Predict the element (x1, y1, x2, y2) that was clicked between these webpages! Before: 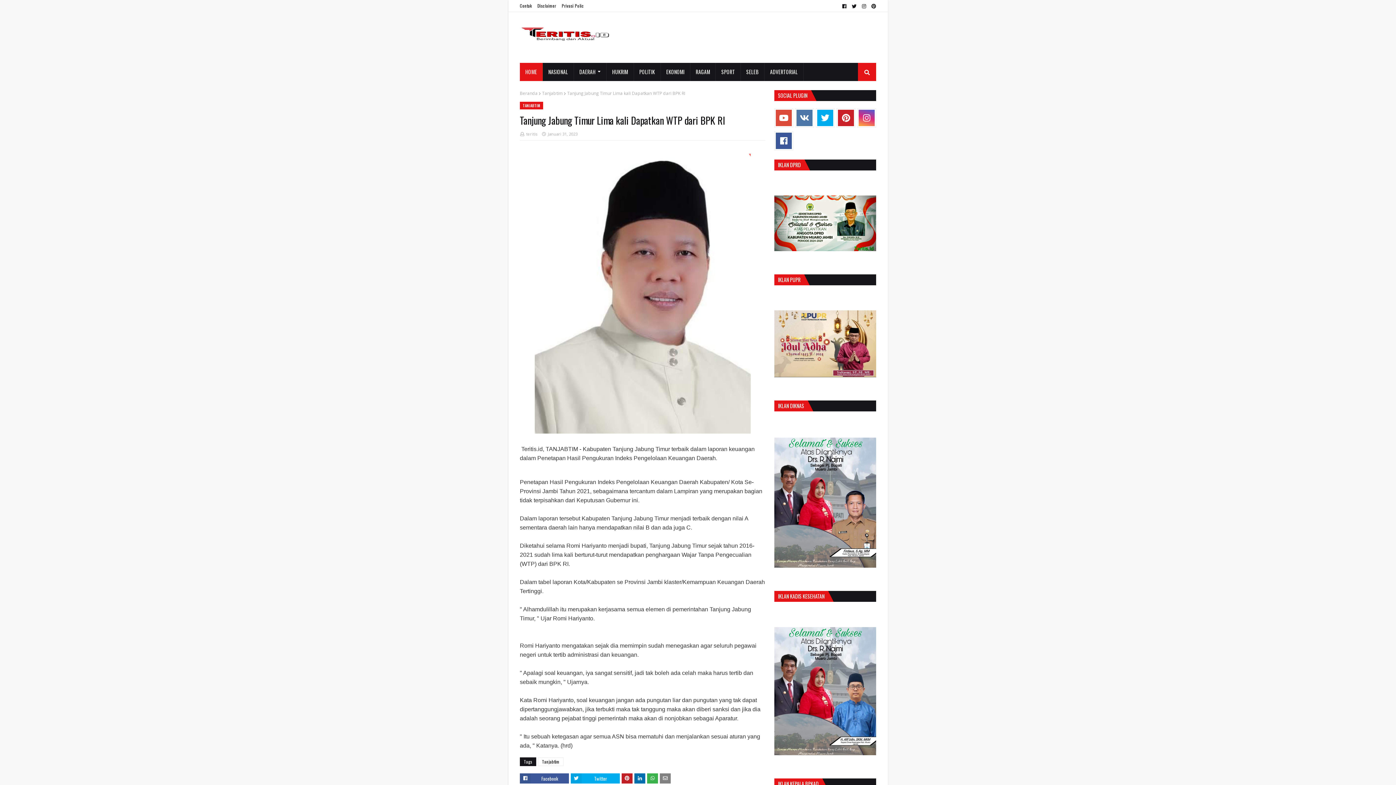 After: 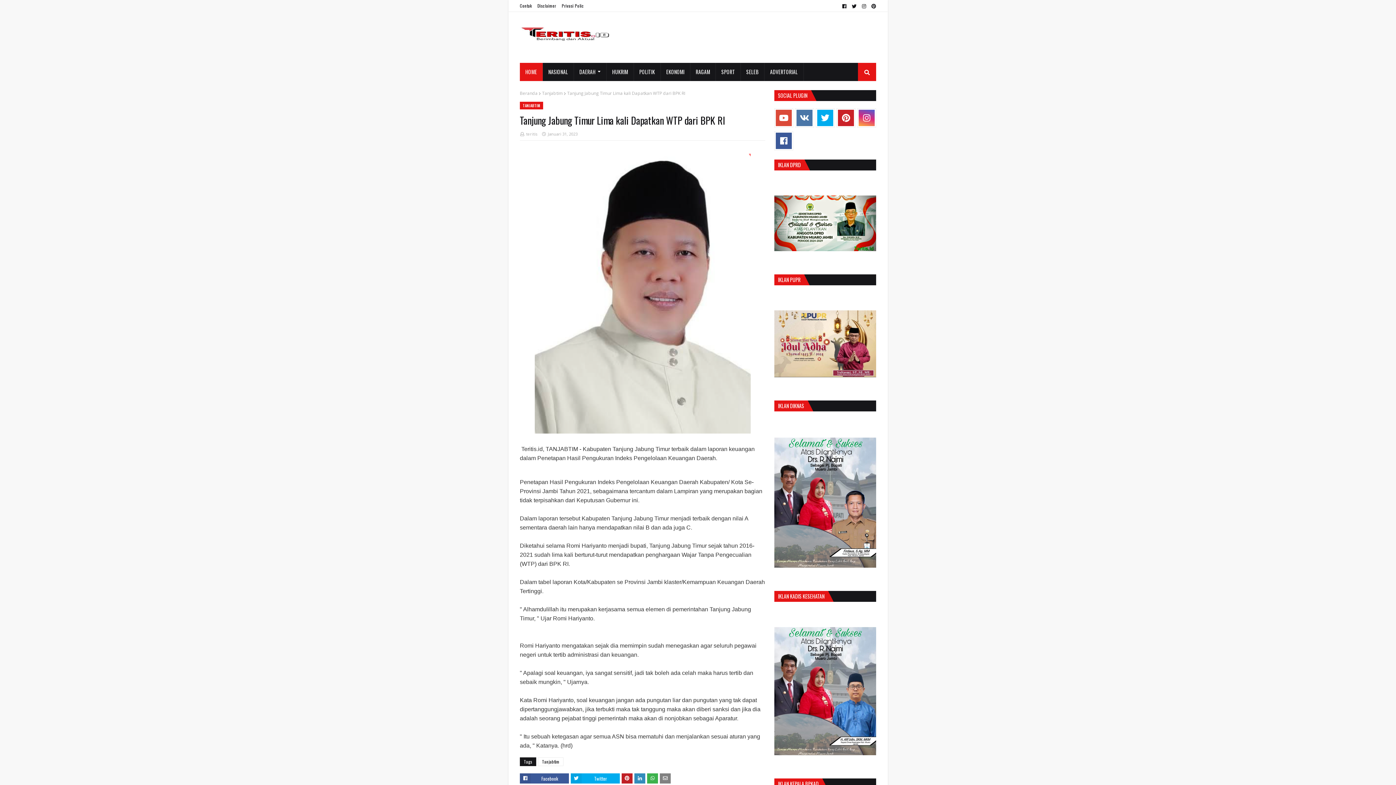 Action: bbox: (634, 773, 645, 784)